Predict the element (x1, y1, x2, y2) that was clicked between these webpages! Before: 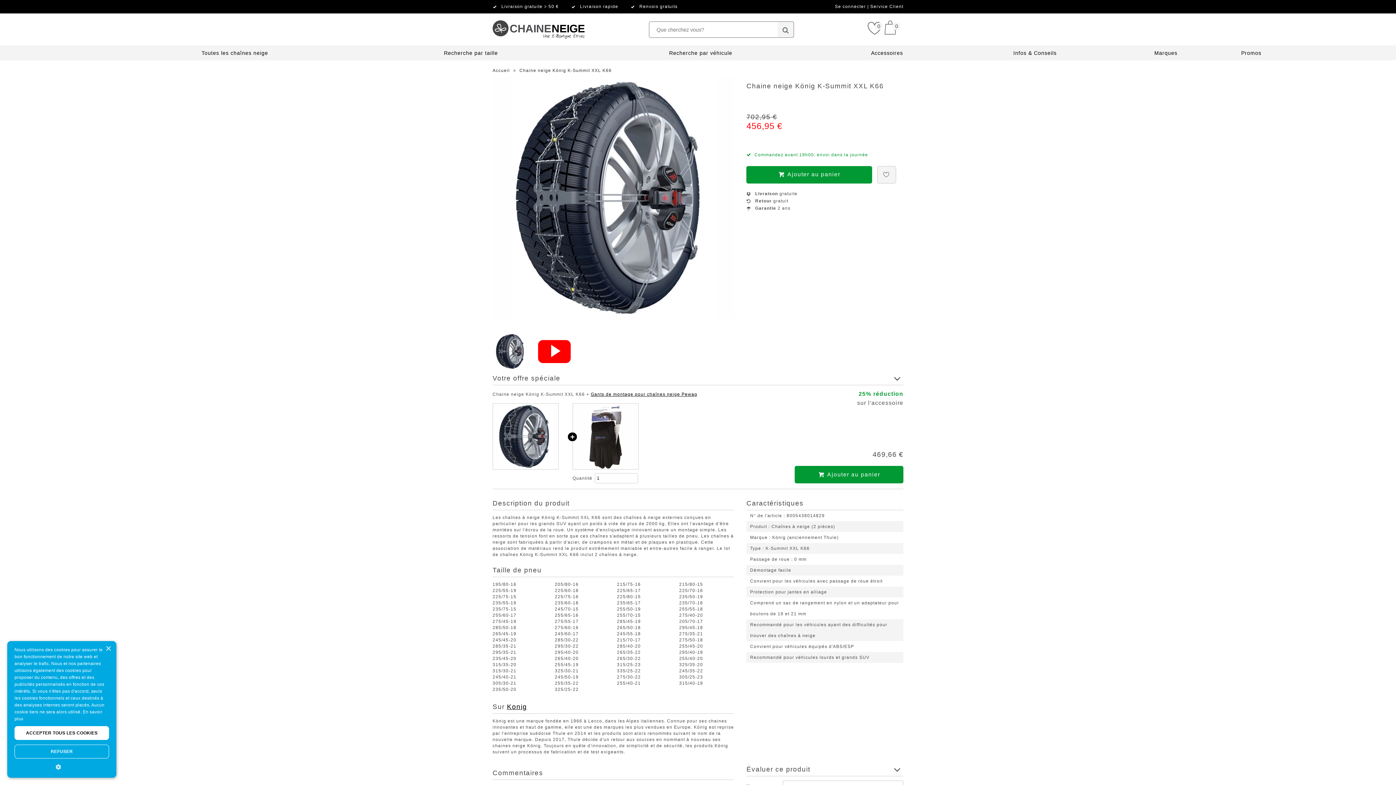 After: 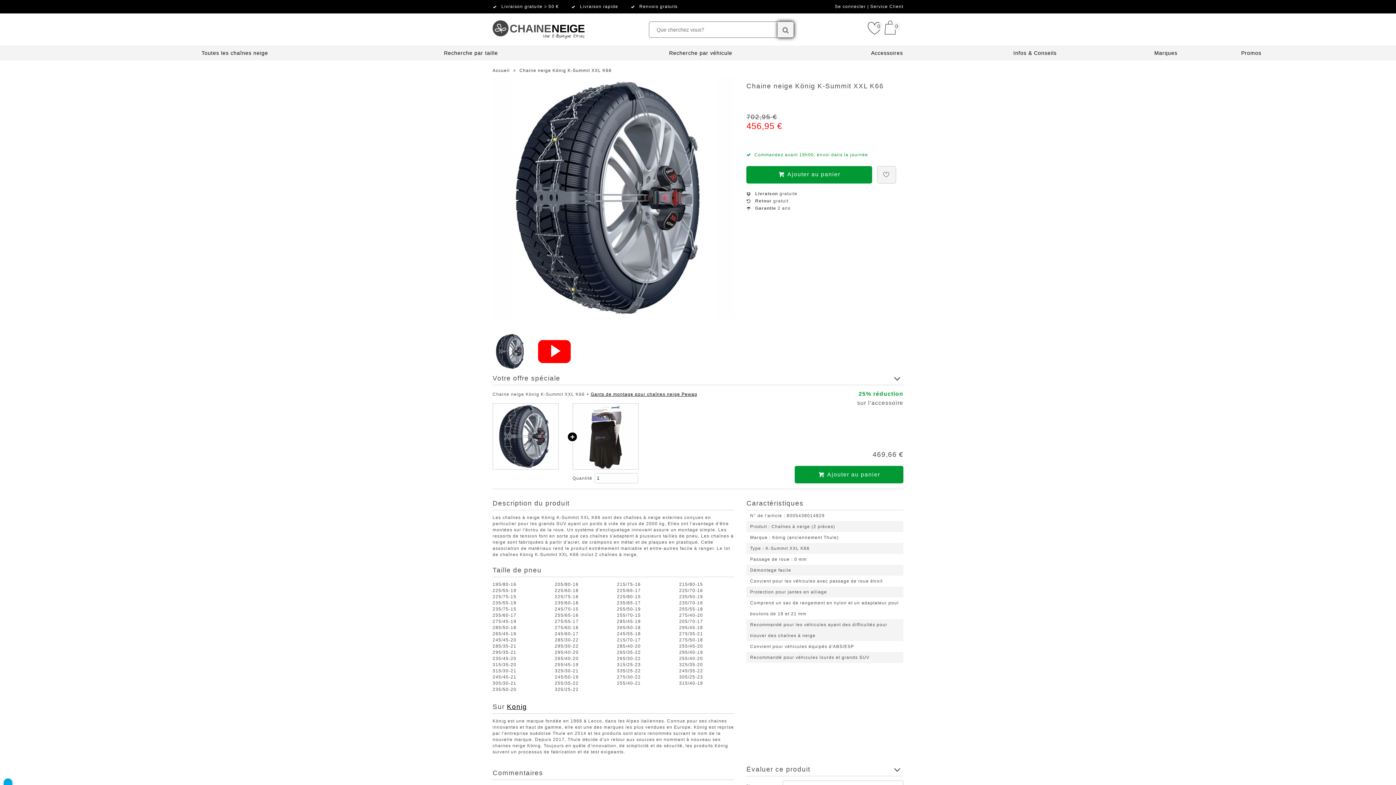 Action: bbox: (777, 21, 794, 37)